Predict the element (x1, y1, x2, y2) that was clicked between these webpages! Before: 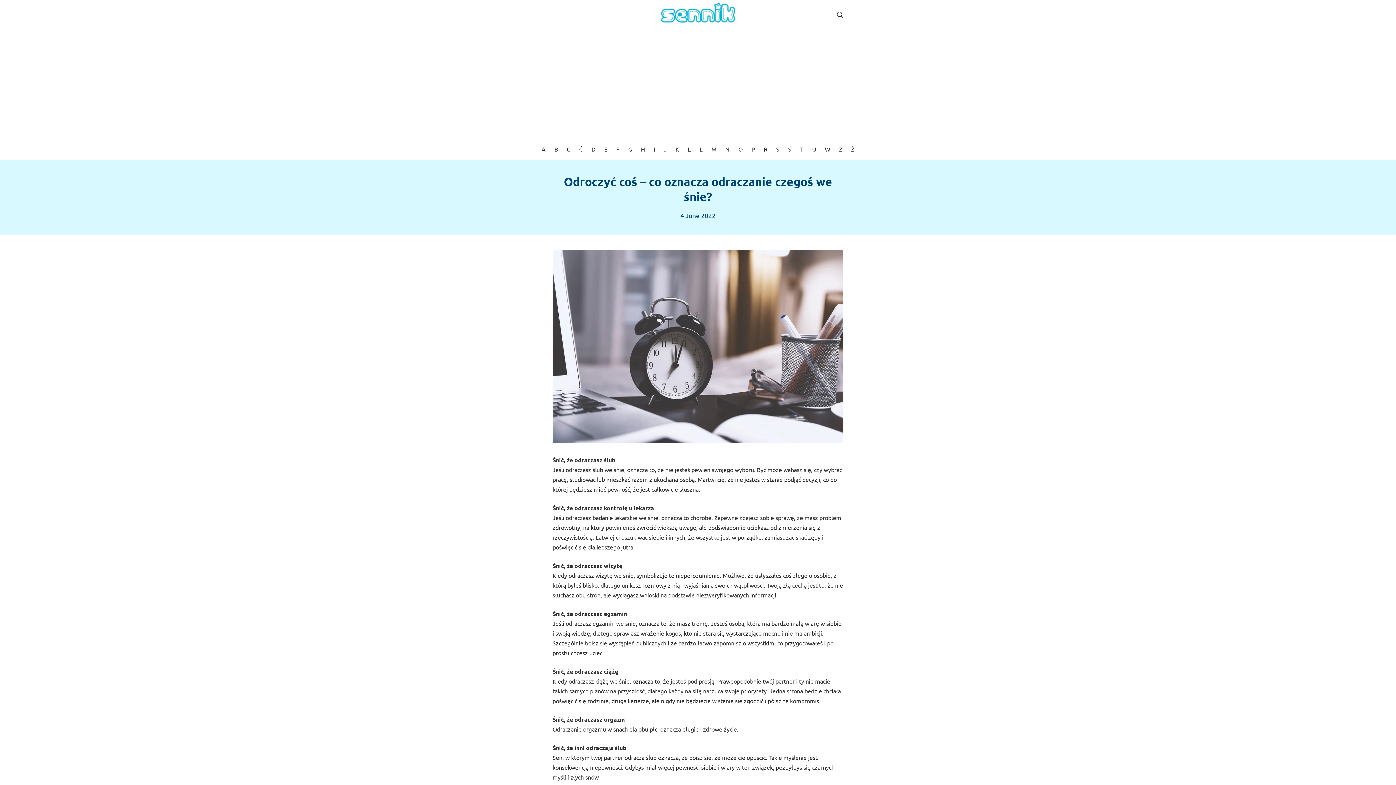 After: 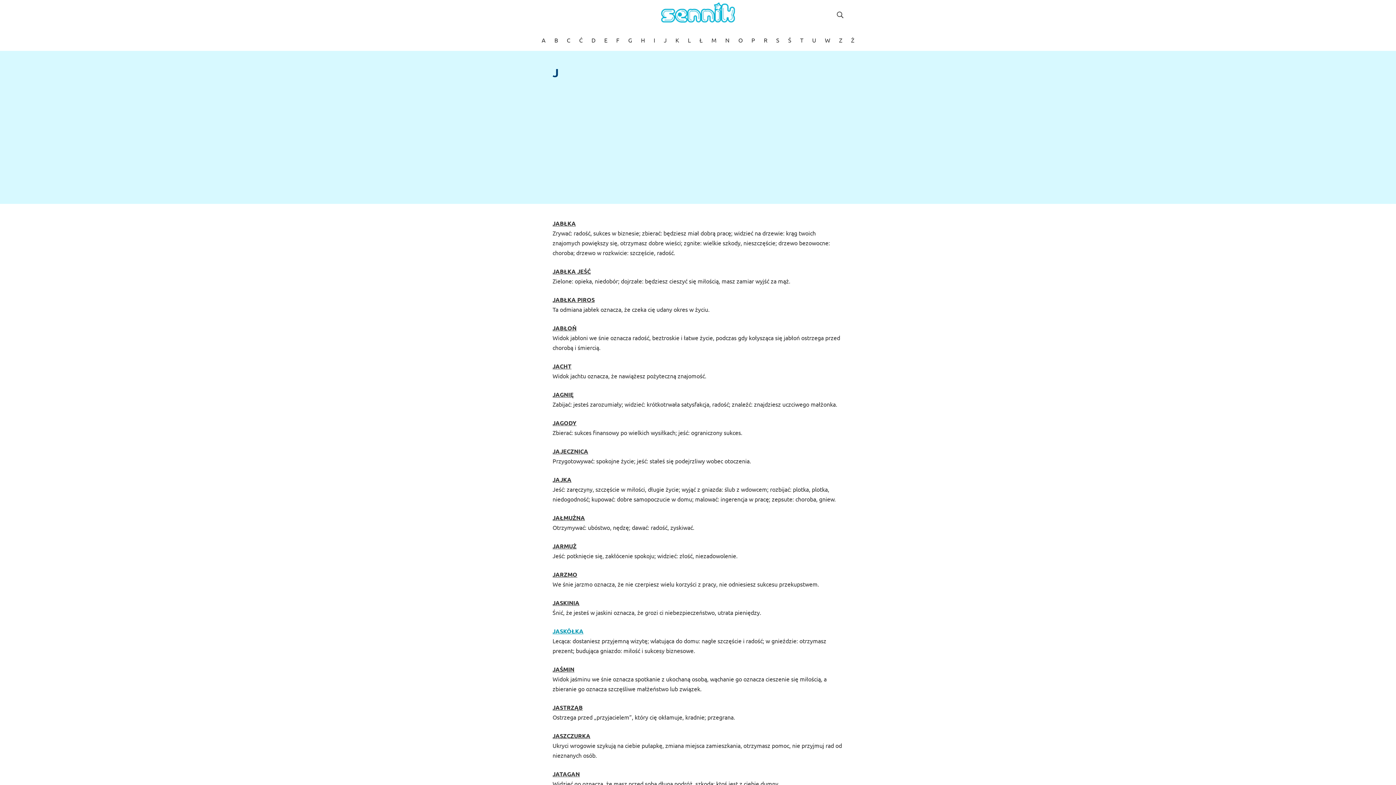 Action: label: J bbox: (664, 144, 666, 154)